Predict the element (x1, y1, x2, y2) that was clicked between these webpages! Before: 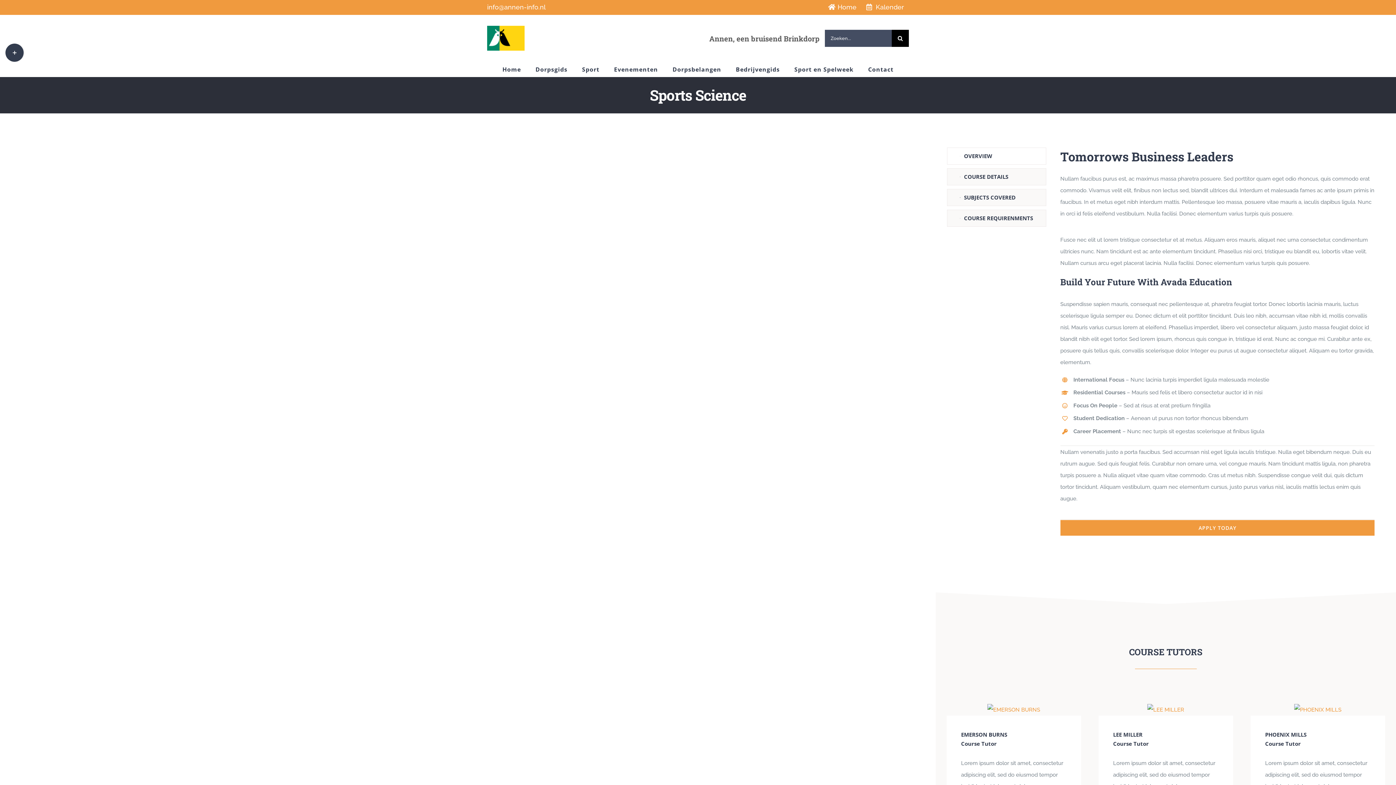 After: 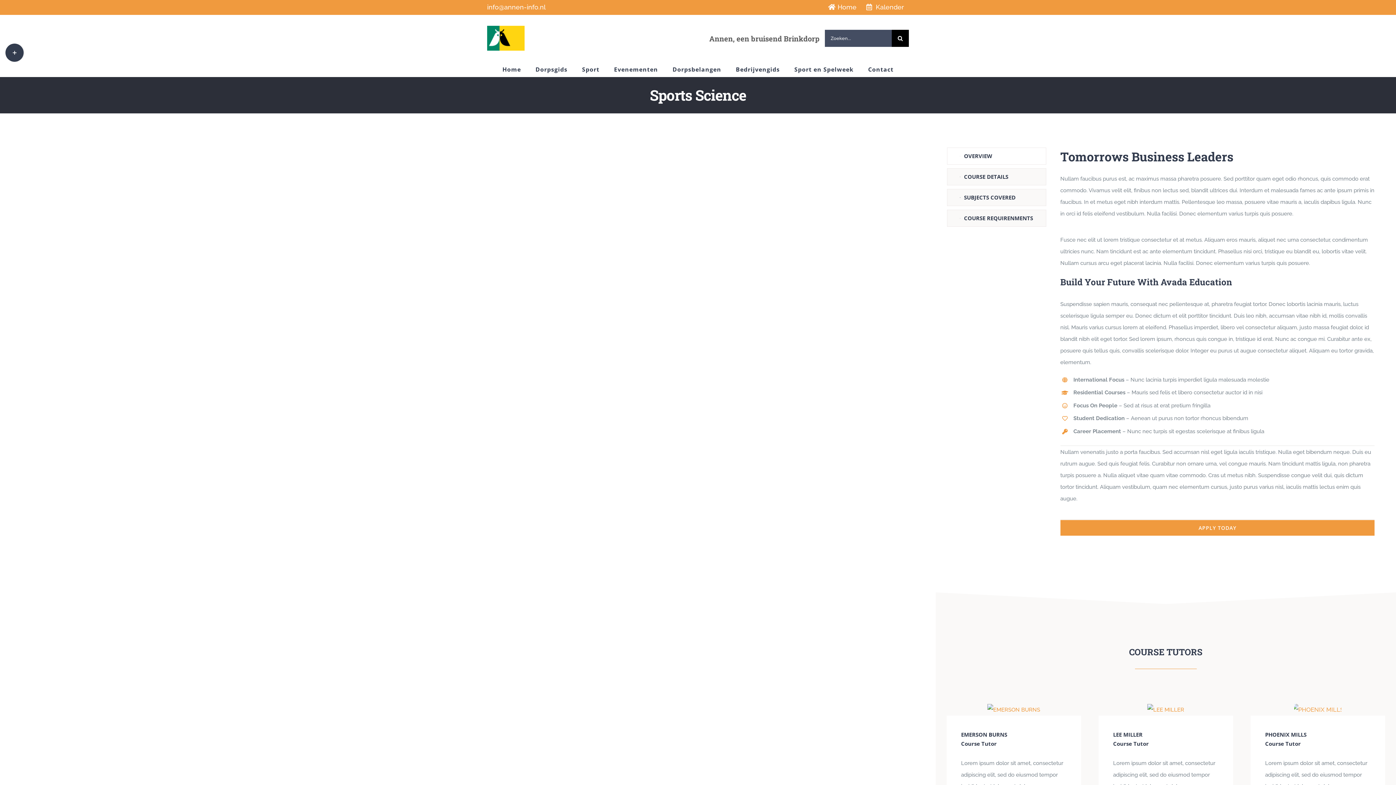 Action: bbox: (1294, 706, 1341, 713)